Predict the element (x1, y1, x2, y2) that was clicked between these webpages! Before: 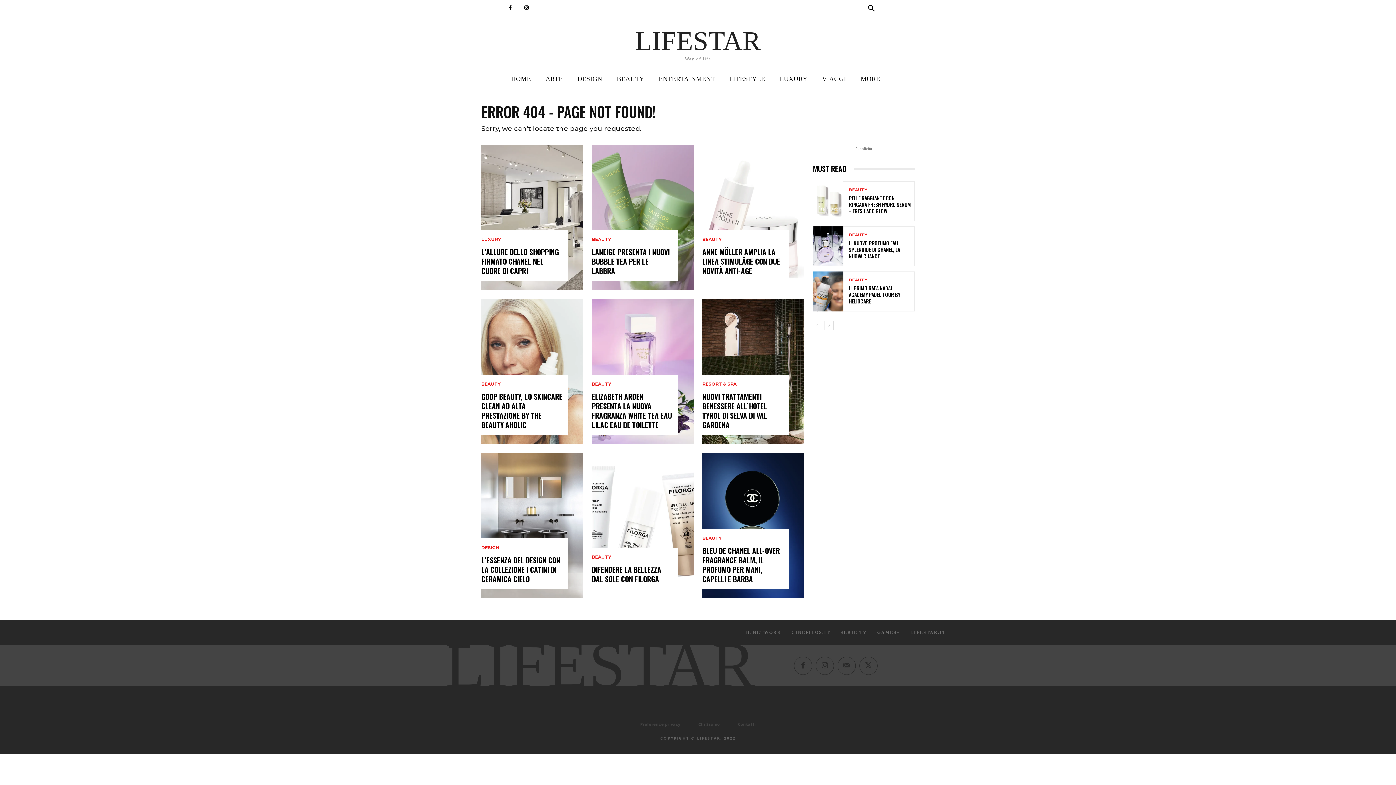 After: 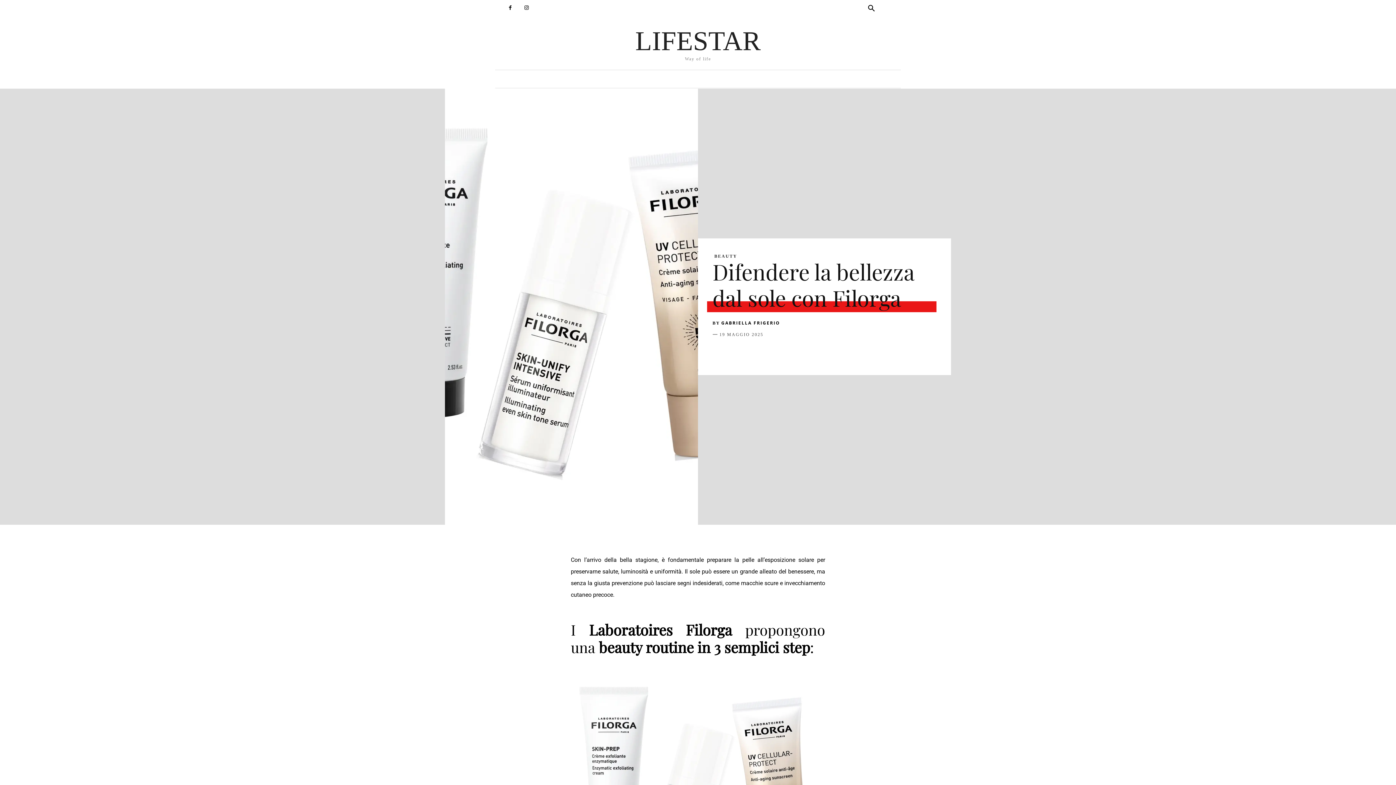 Action: bbox: (592, 453, 693, 598)